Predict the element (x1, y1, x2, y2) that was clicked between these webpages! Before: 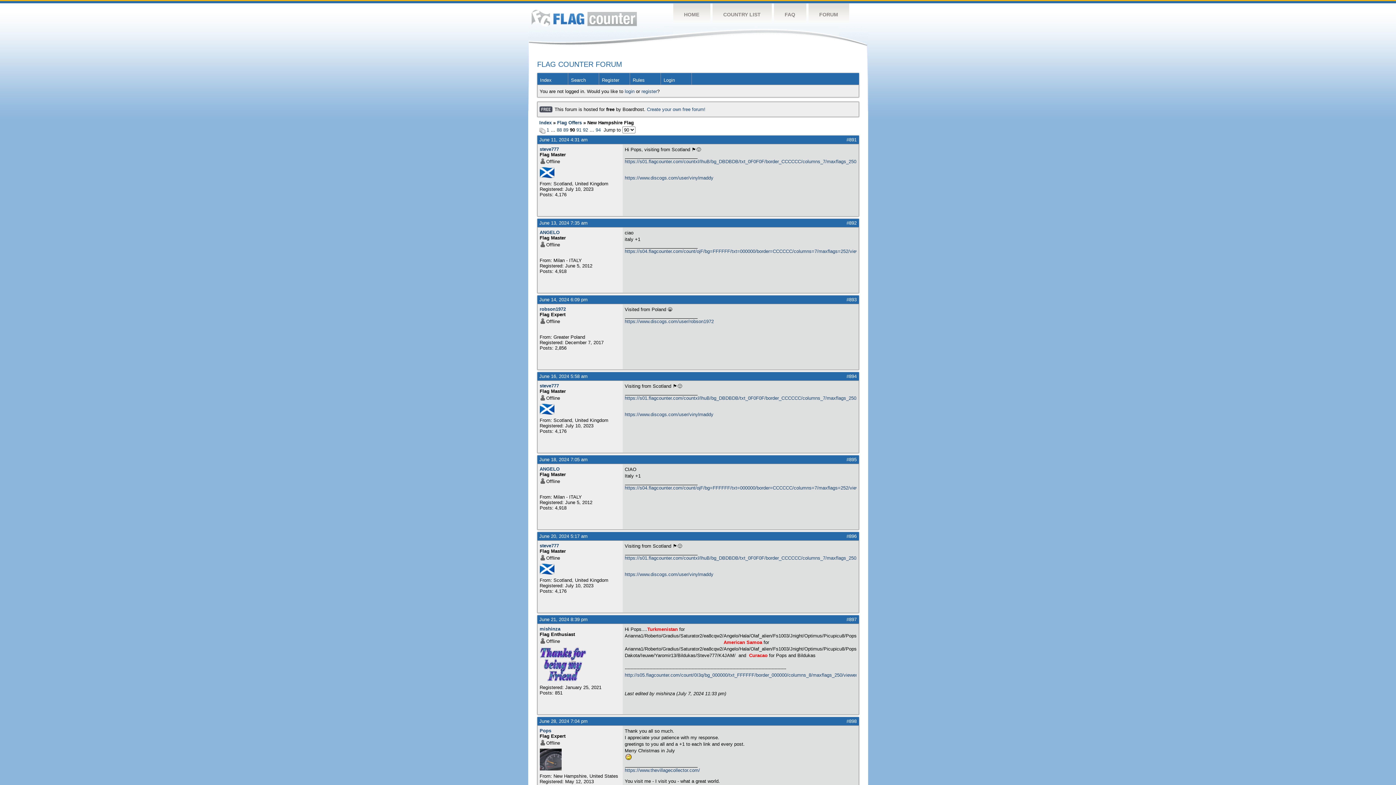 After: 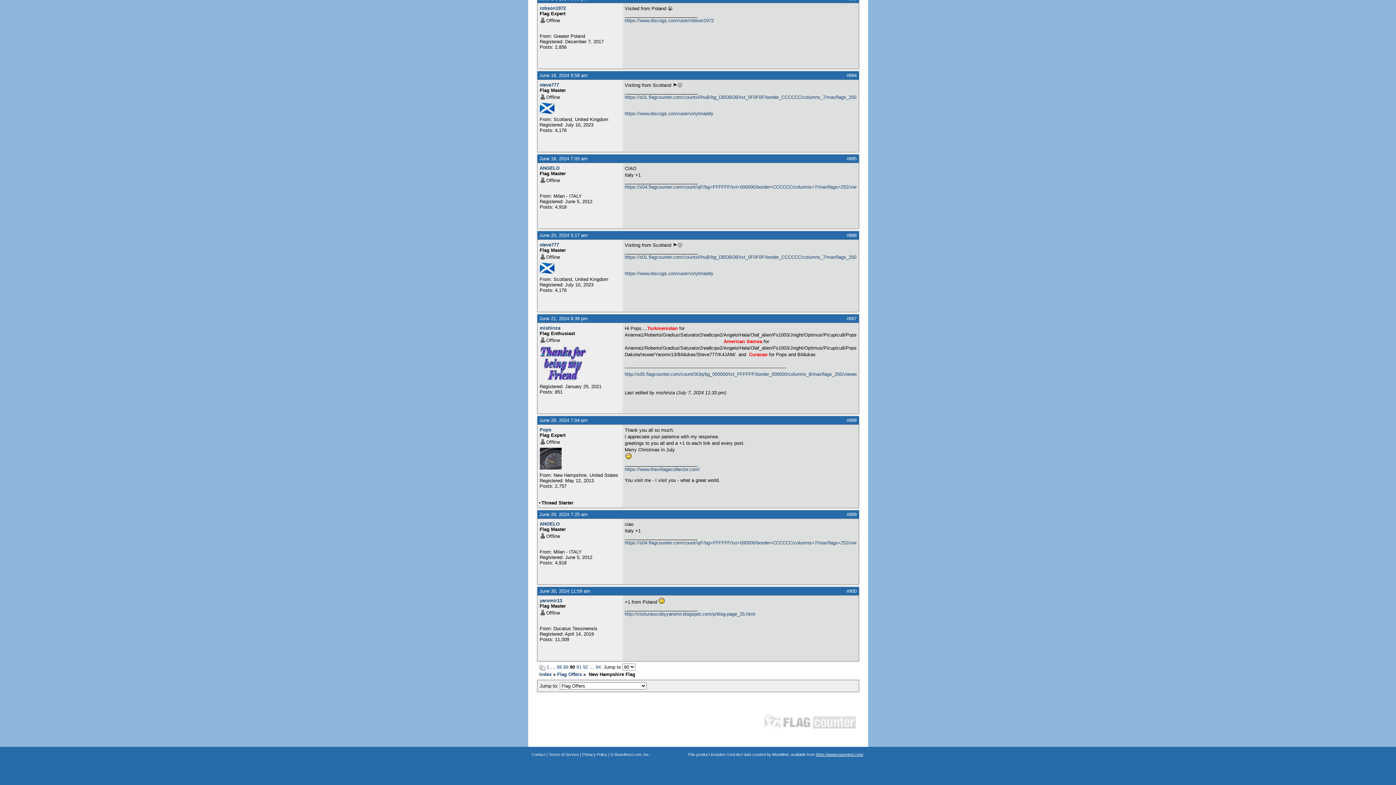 Action: bbox: (846, 718, 856, 724) label: #898